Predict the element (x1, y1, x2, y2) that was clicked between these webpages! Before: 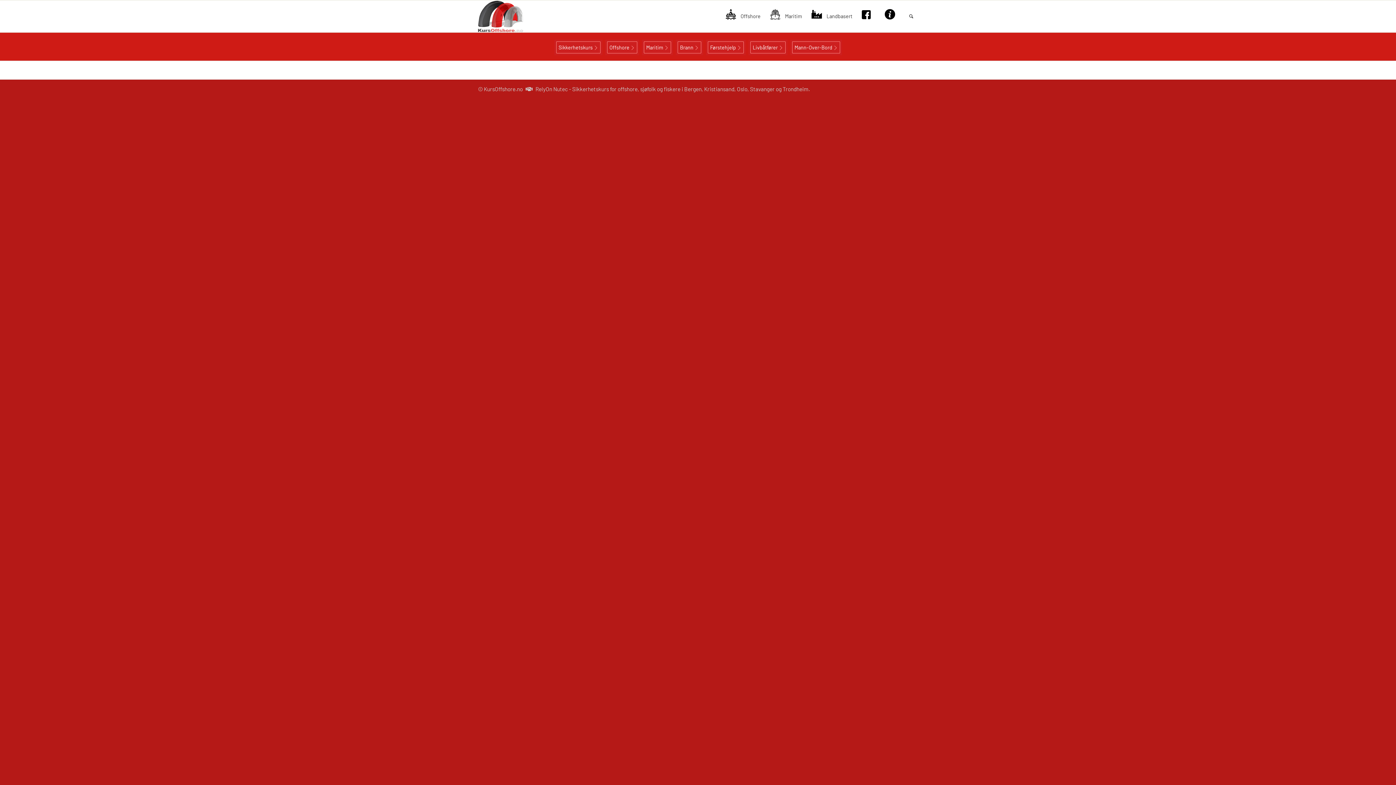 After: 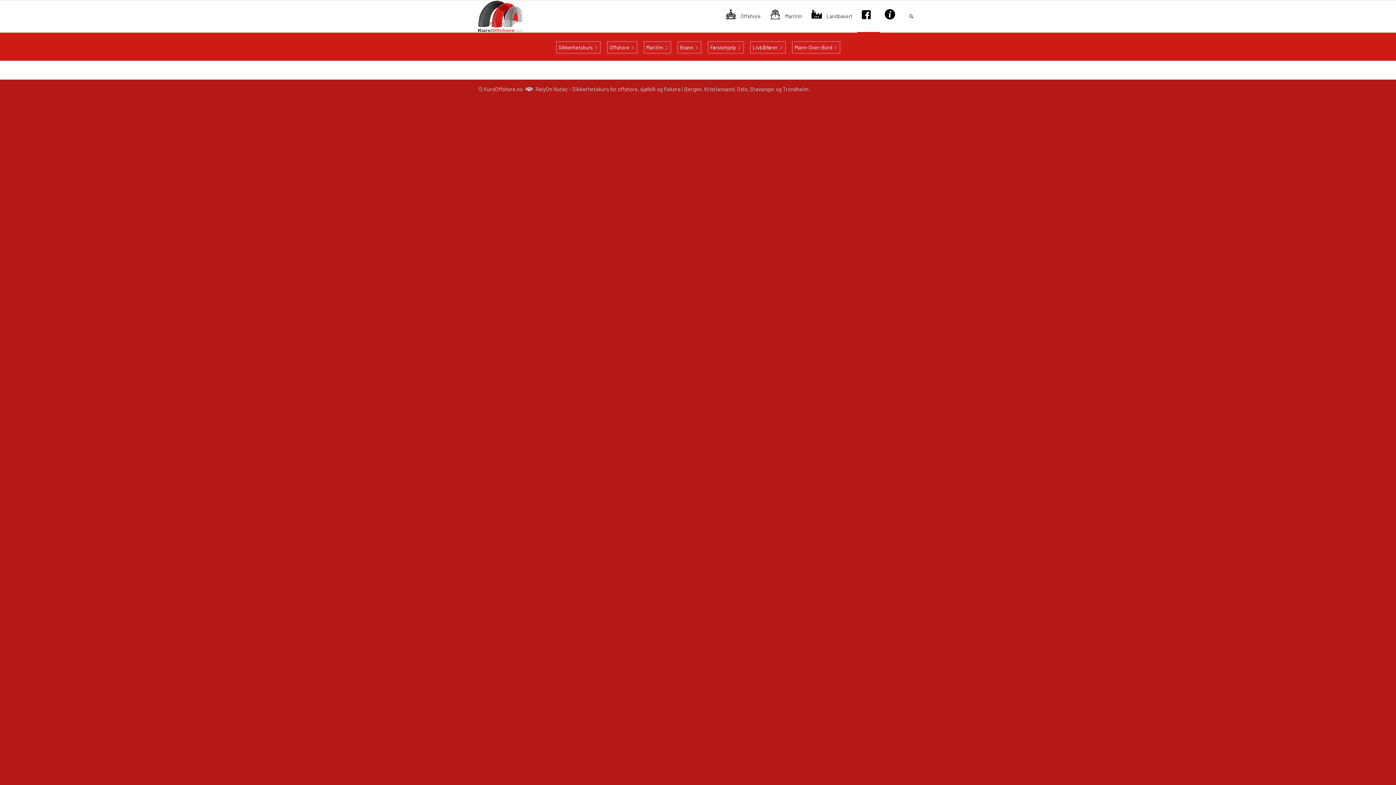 Action: bbox: (857, 0, 880, 32)